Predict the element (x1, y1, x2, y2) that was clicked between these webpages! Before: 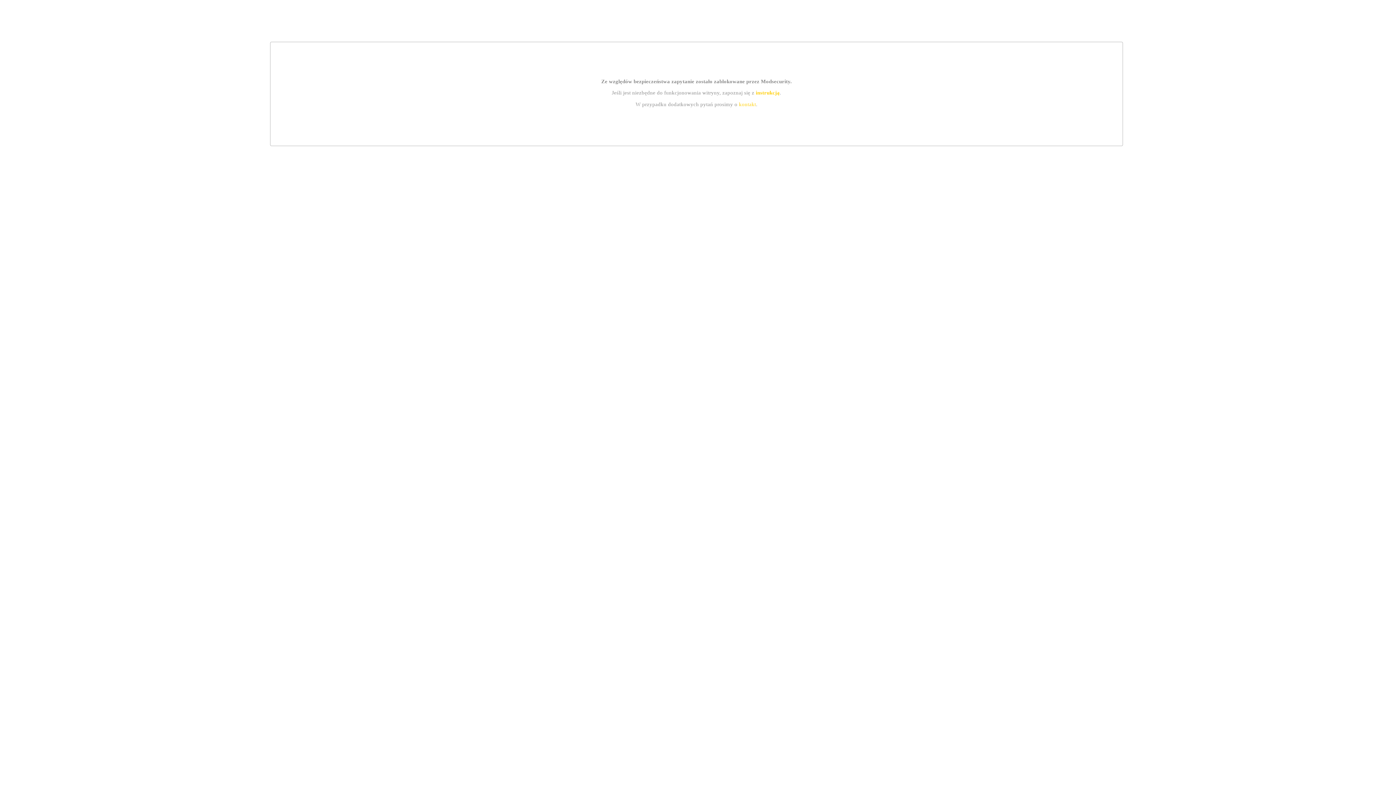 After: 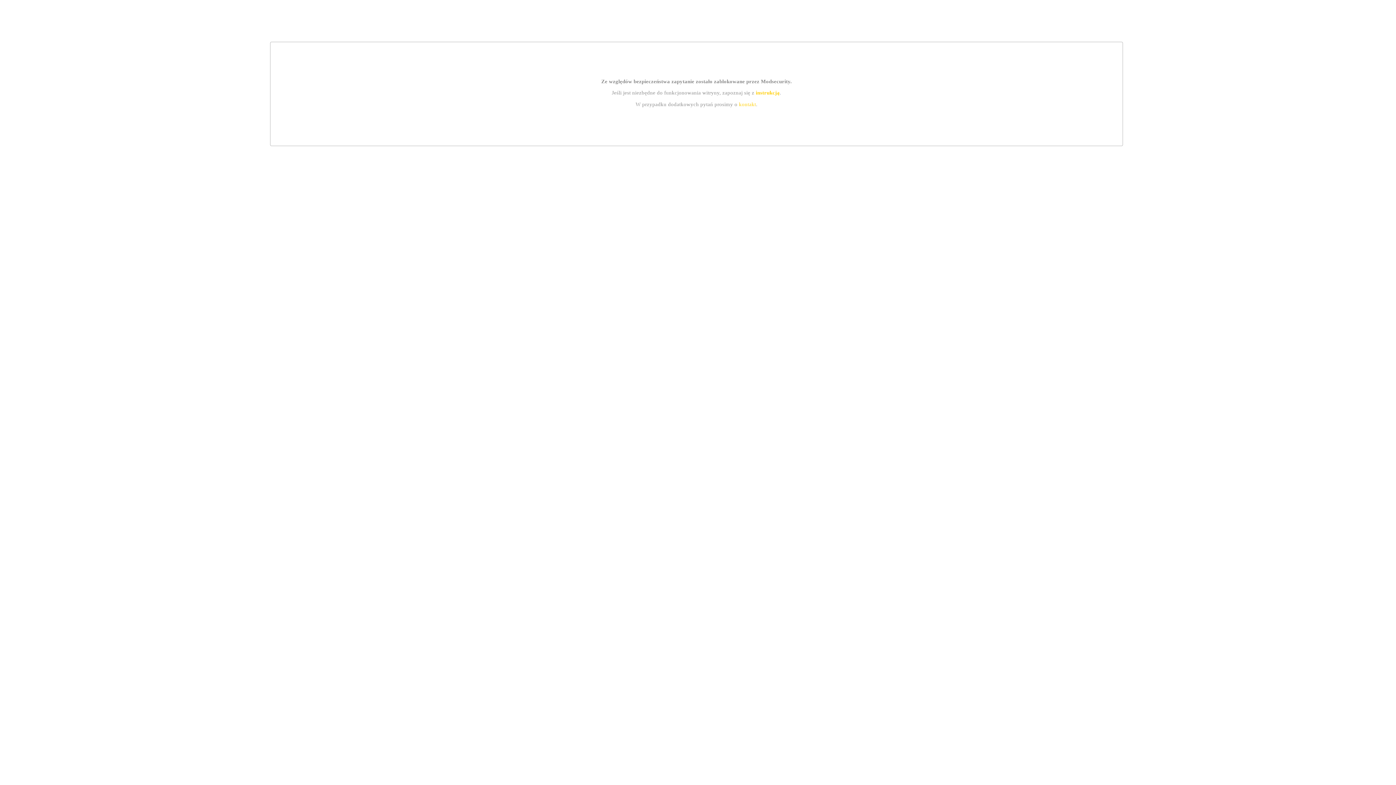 Action: label: instrukcją bbox: (755, 89, 779, 95)